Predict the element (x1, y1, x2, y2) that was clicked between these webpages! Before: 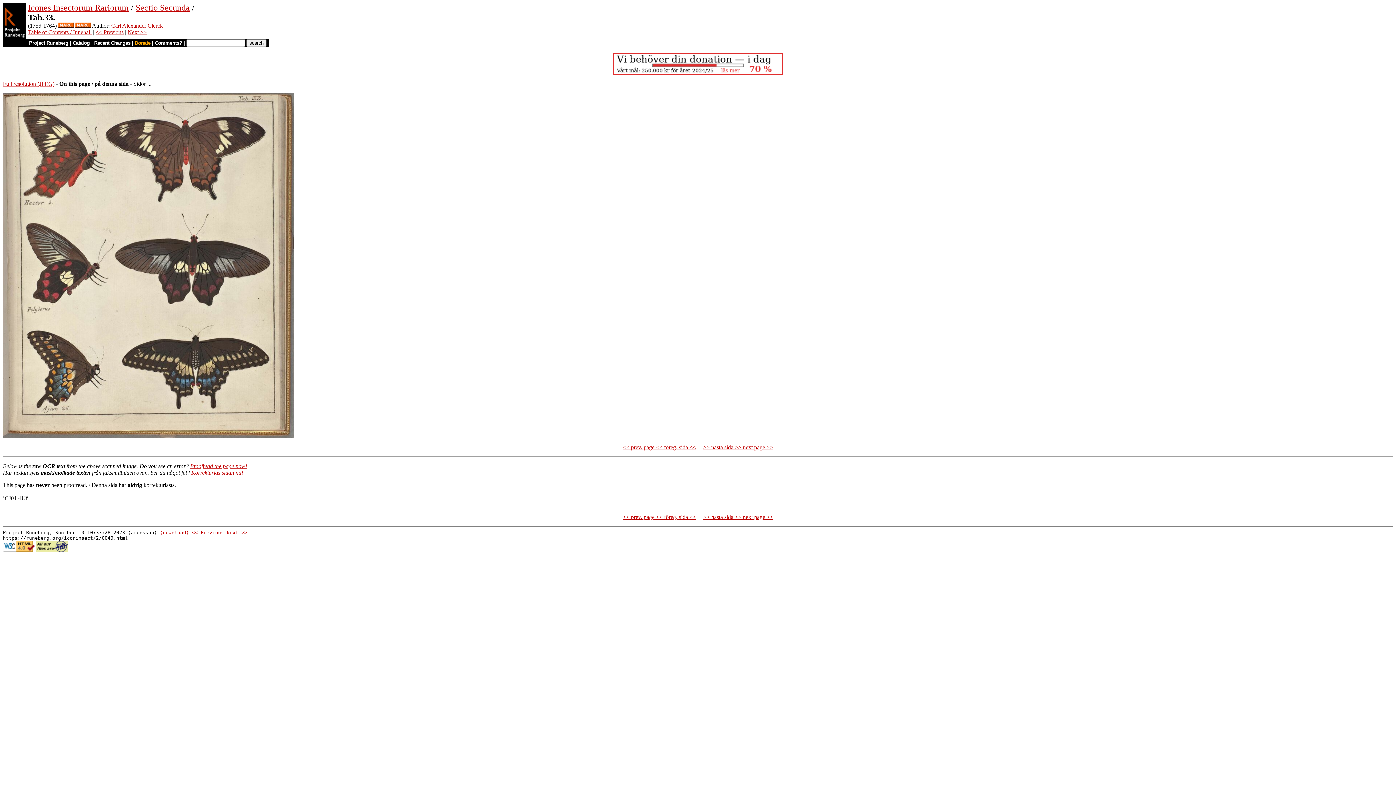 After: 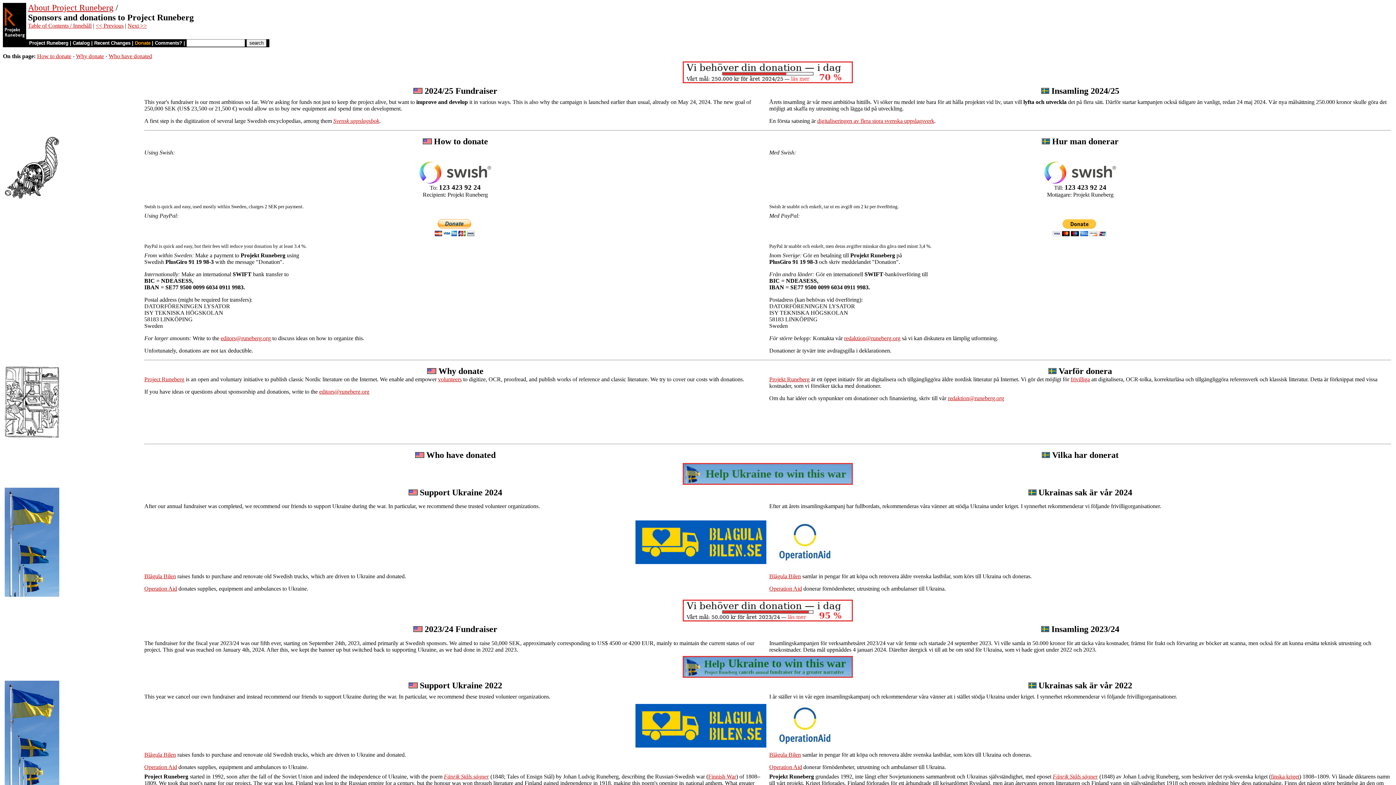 Action: bbox: (134, 40, 150, 45) label: Donate